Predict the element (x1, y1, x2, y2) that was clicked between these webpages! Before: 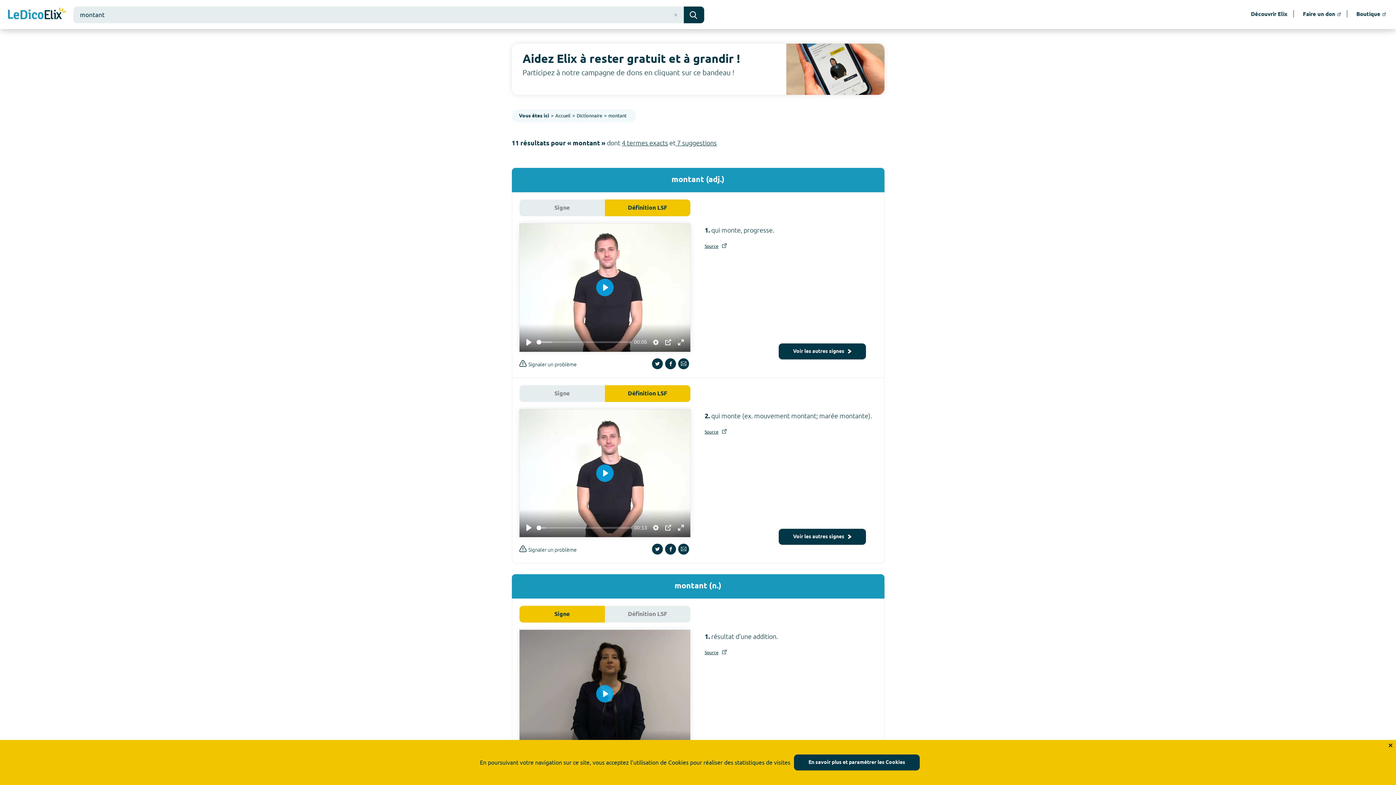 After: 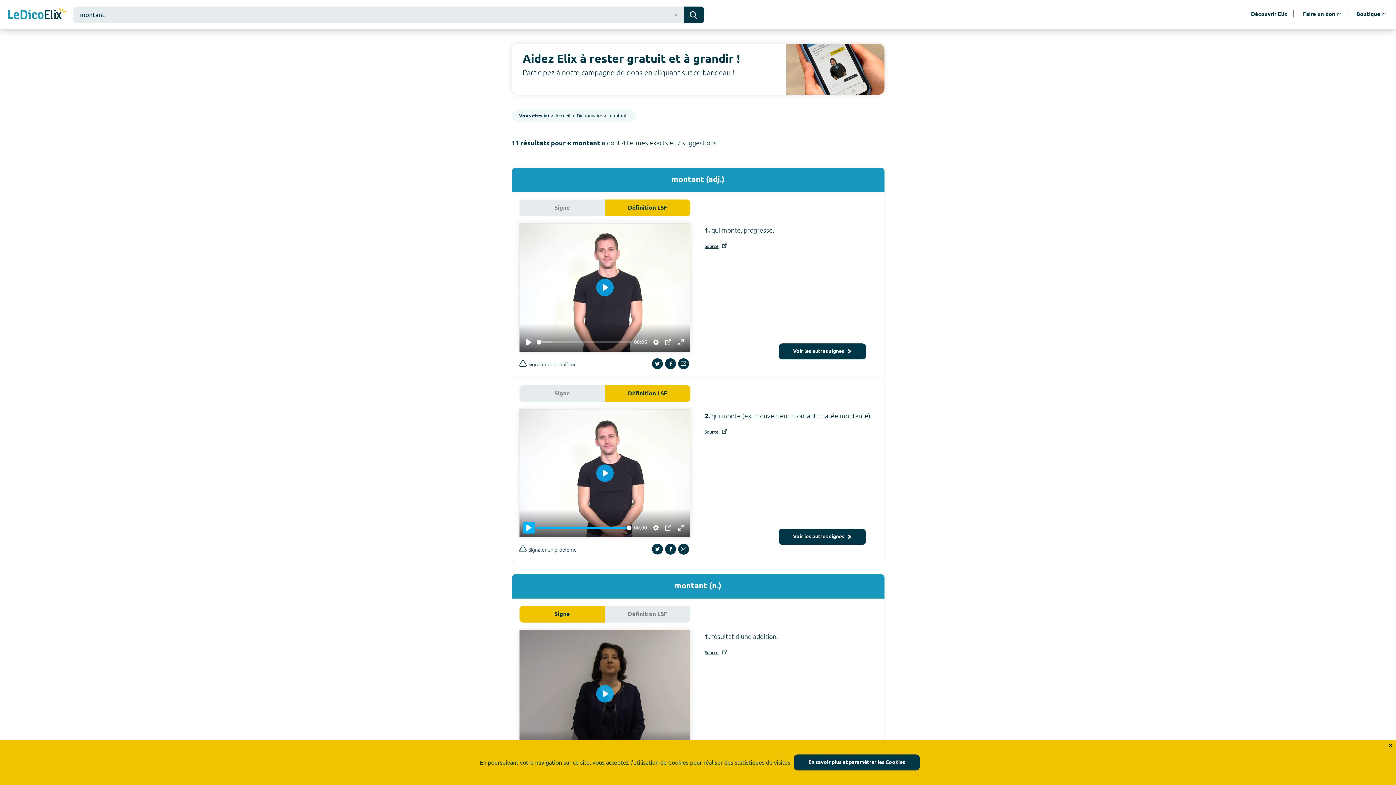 Action: bbox: (523, 522, 534, 533) label: Play